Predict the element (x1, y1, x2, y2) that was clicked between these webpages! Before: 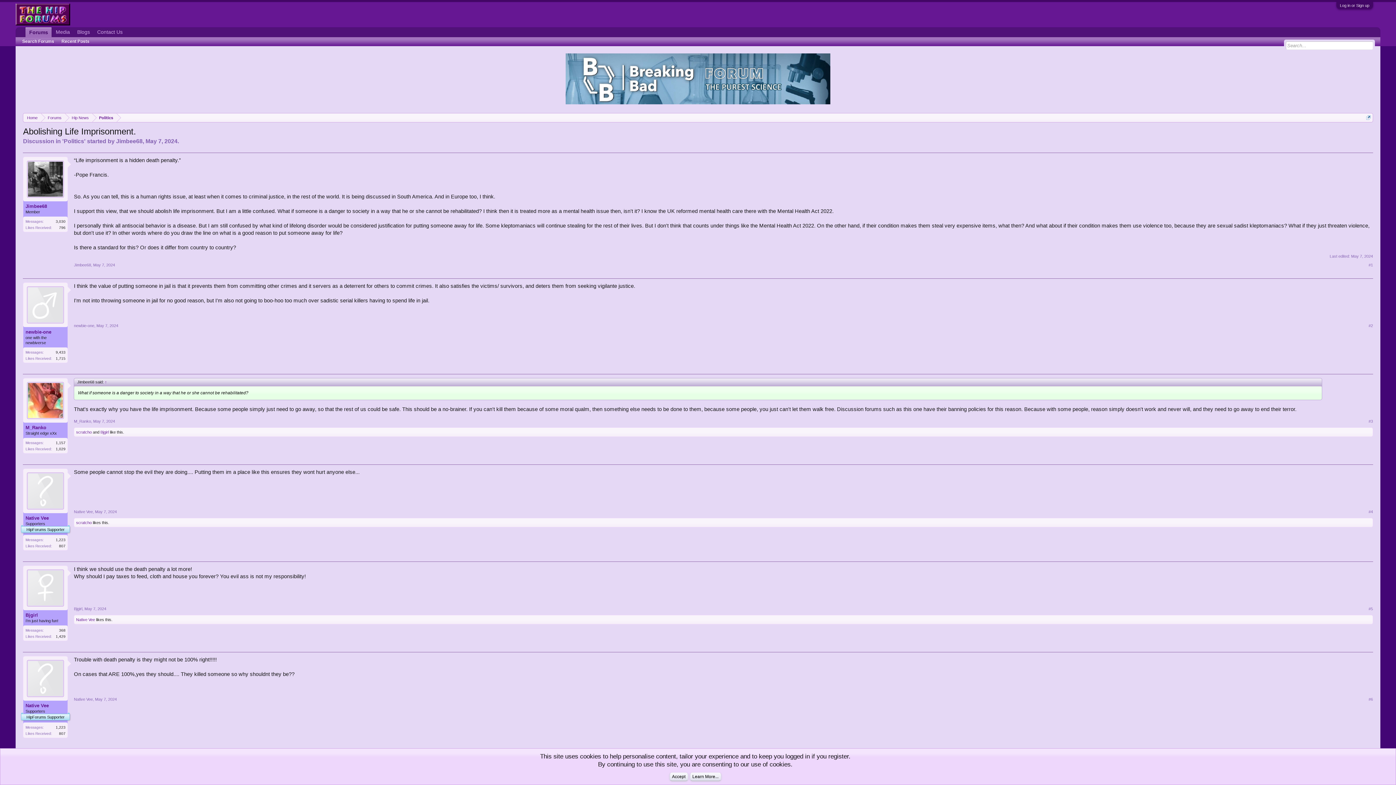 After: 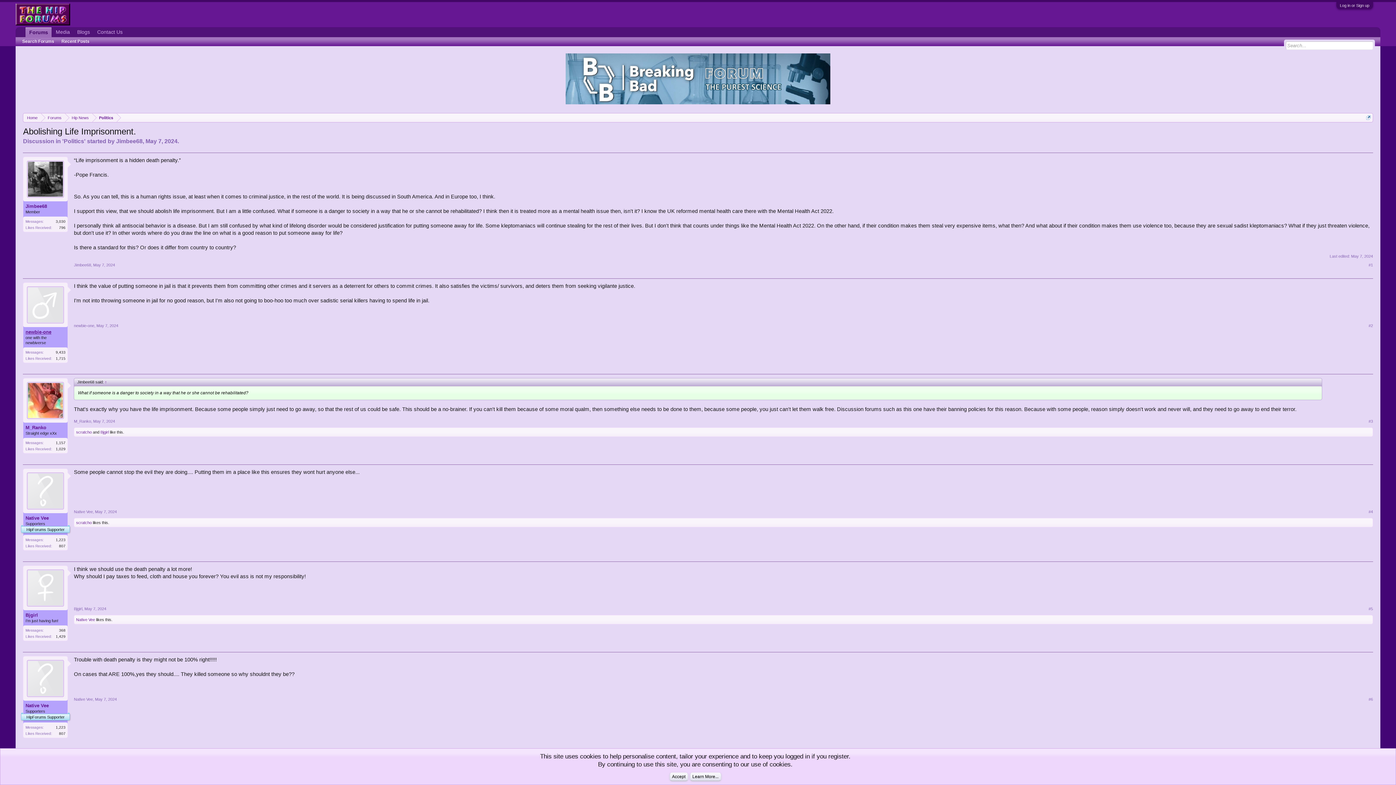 Action: bbox: (25, 329, 65, 335) label: newbie-one